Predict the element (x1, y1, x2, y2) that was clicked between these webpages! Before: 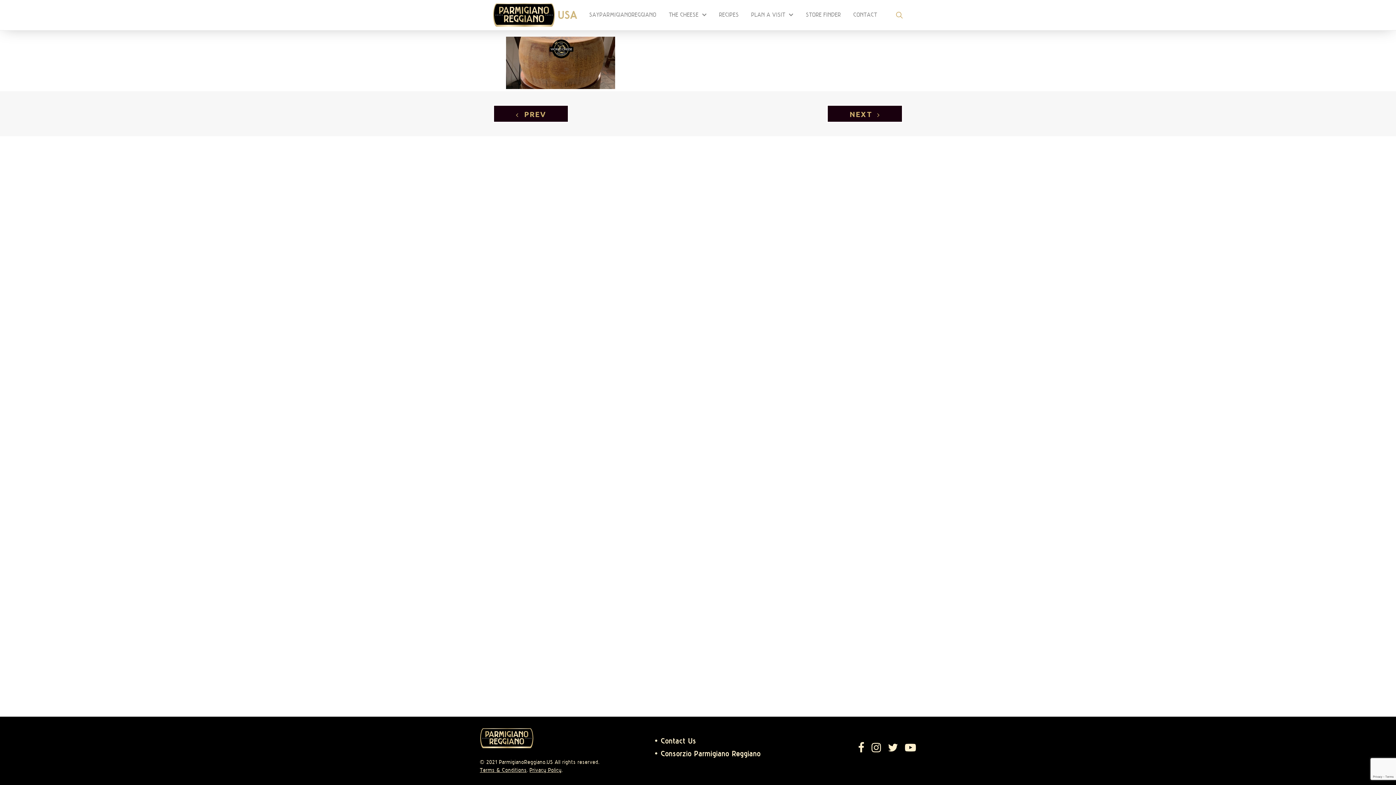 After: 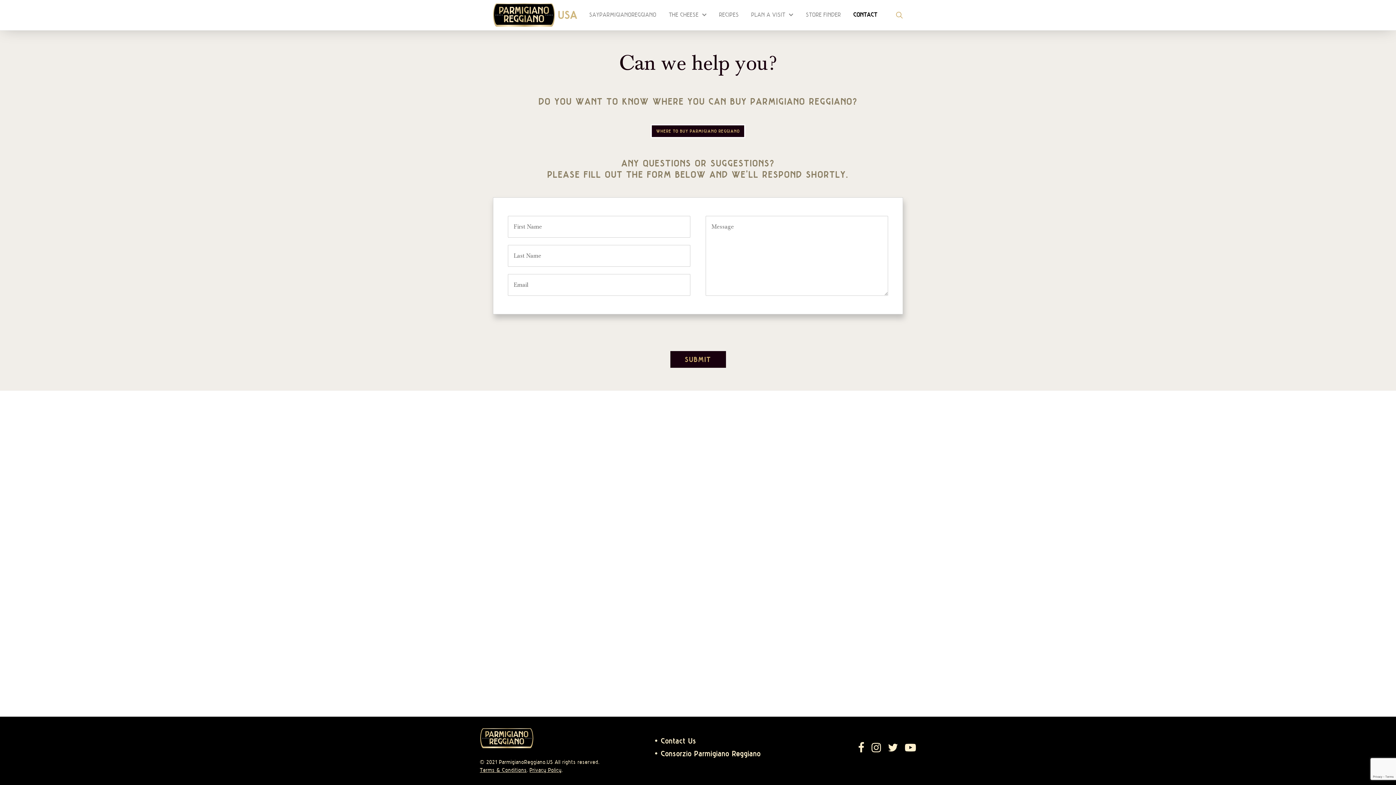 Action: bbox: (661, 737, 696, 745) label: Contact Us